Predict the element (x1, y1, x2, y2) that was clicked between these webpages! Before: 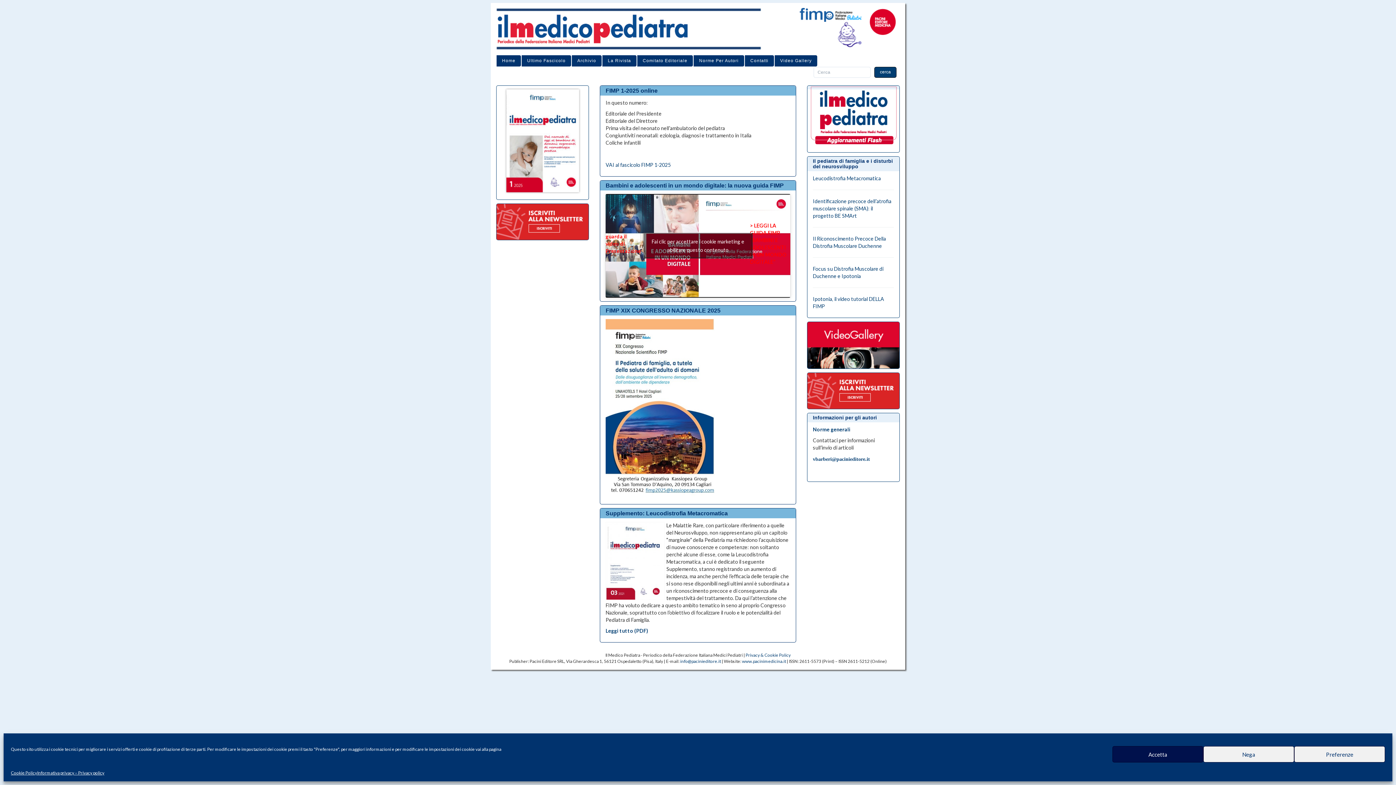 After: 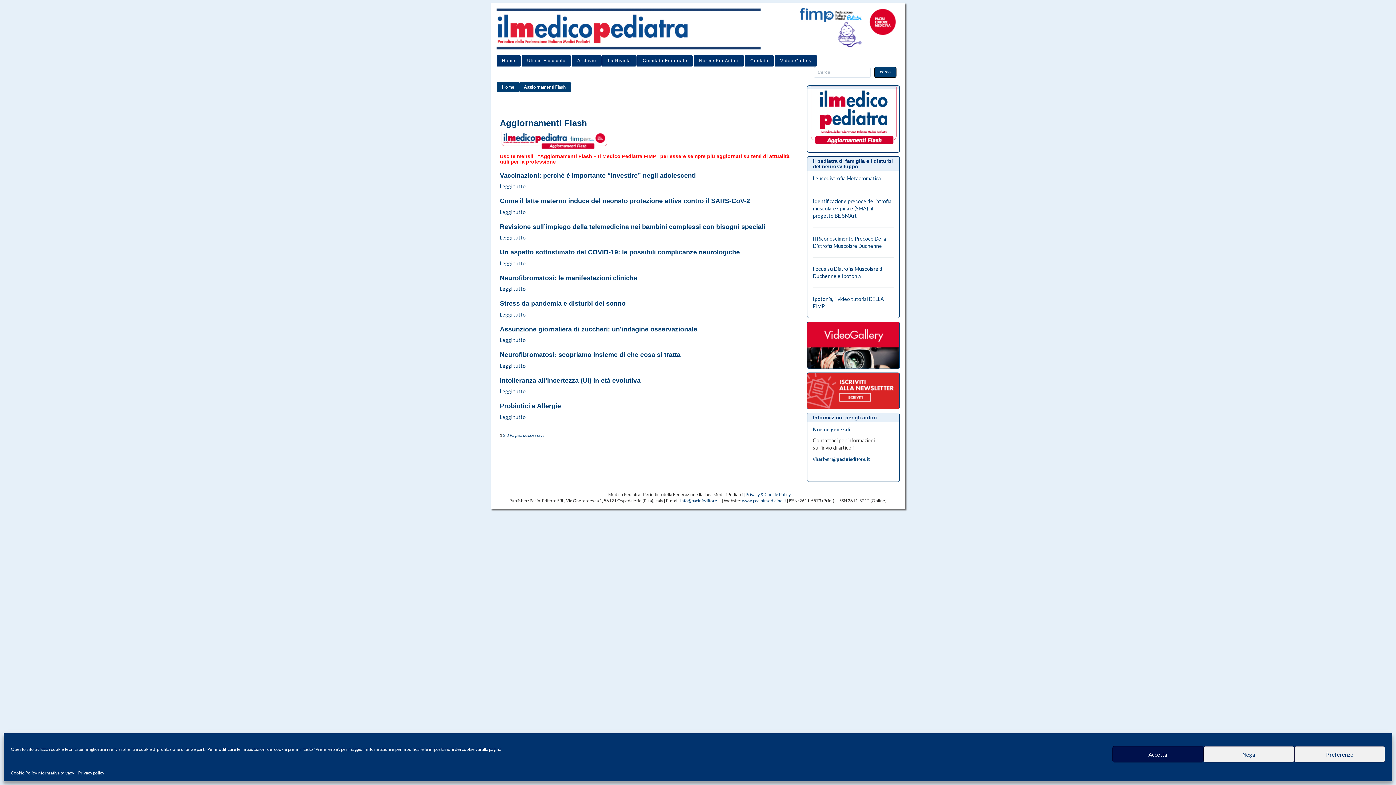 Action: bbox: (813, 115, 894, 121)